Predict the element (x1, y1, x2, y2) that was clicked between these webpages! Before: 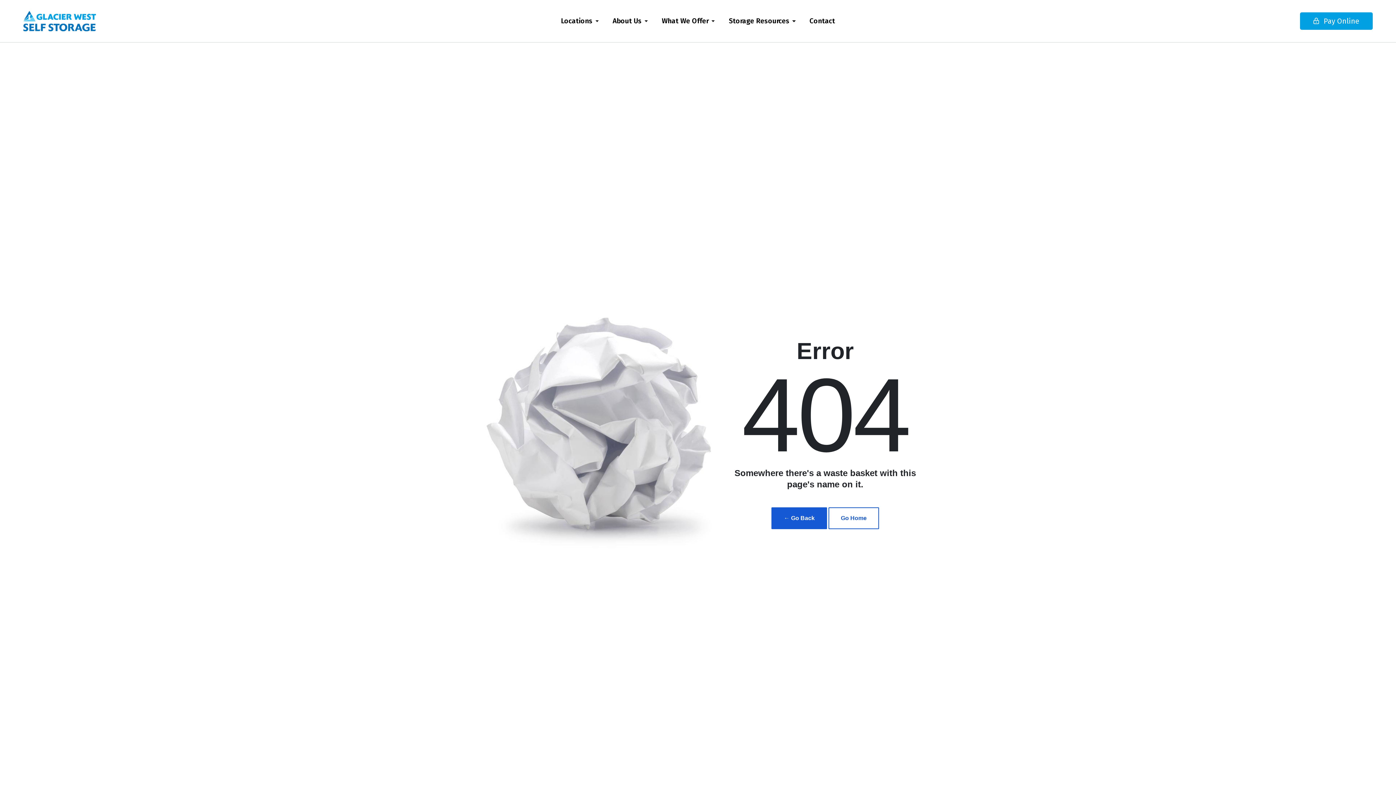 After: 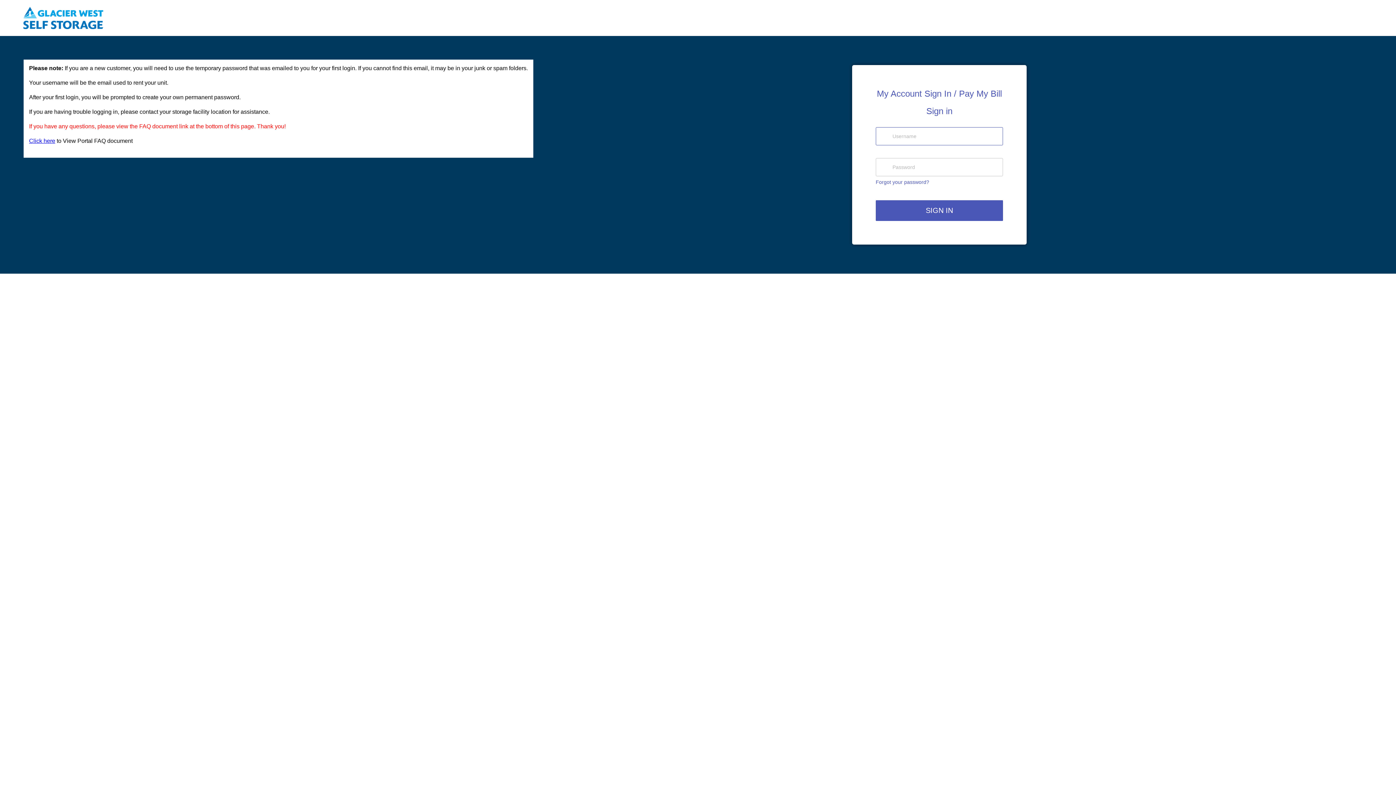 Action: bbox: (1300, 12, 1373, 29) label:  Pay Online